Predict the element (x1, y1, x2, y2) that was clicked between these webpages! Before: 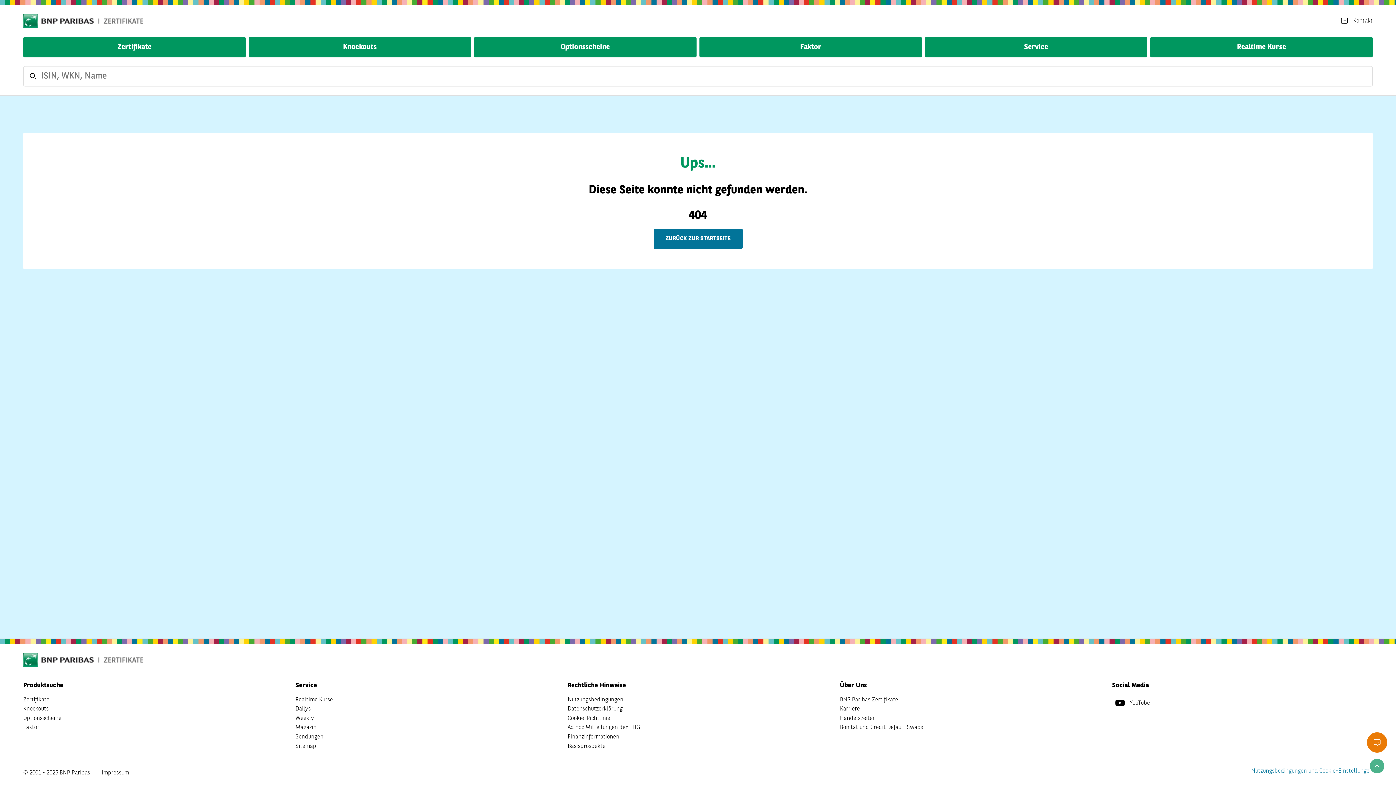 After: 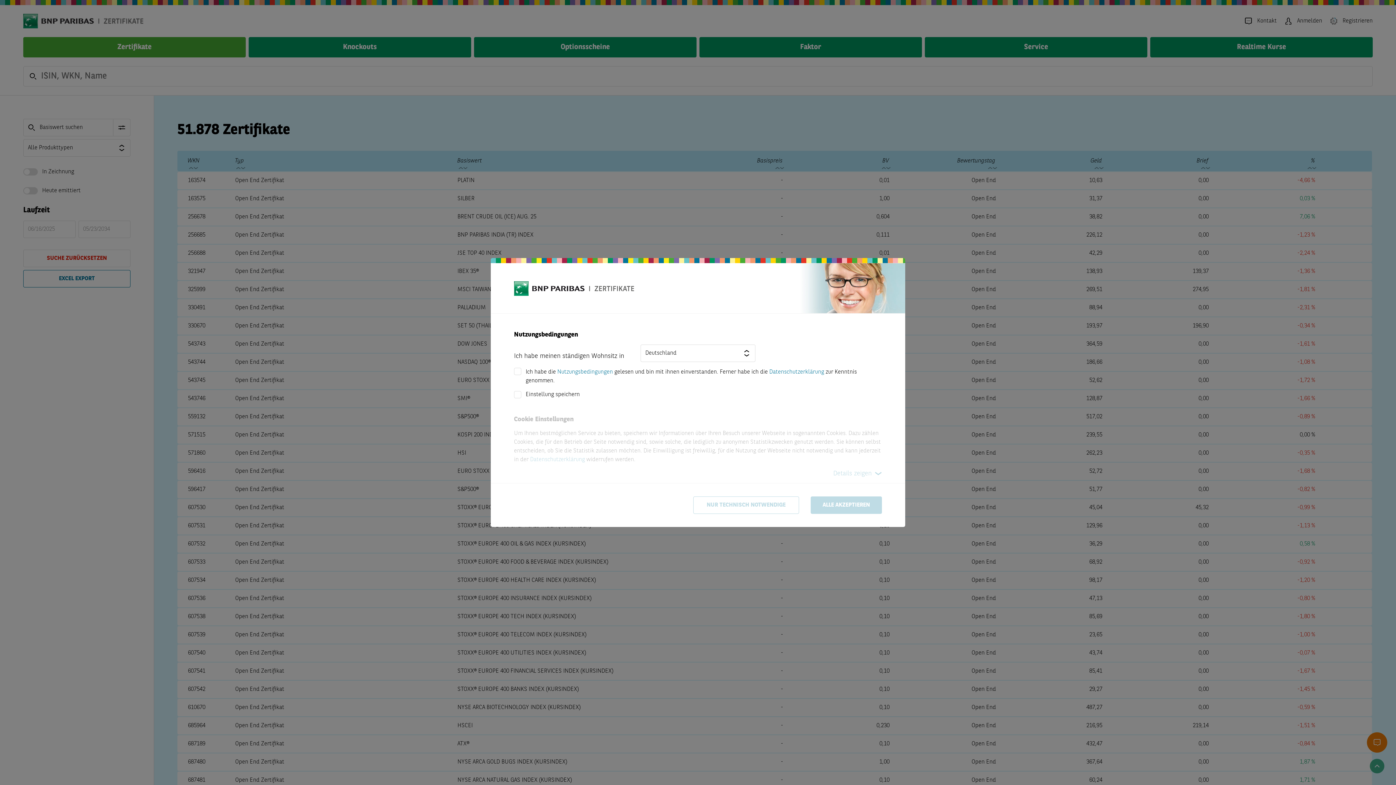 Action: label: Zertifikate bbox: (23, 695, 49, 704)